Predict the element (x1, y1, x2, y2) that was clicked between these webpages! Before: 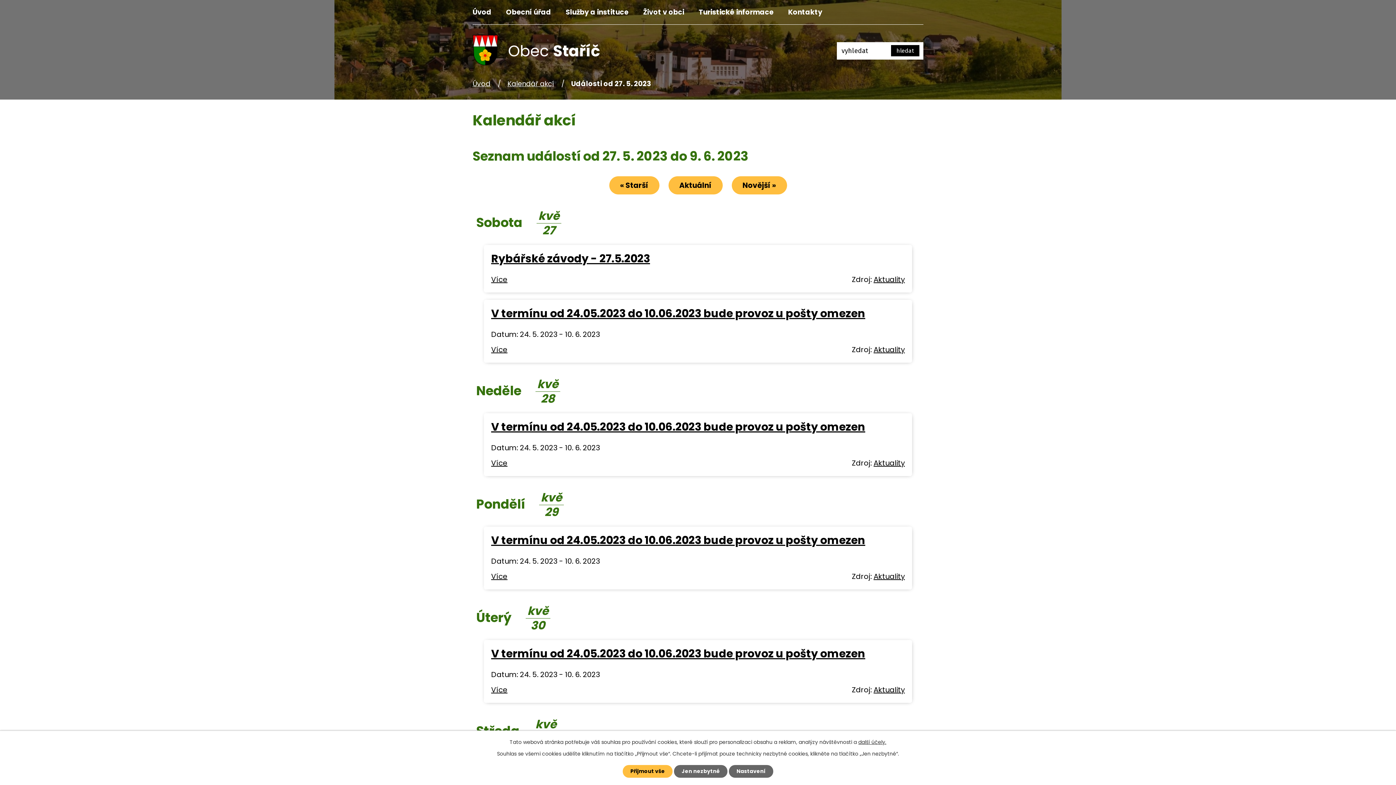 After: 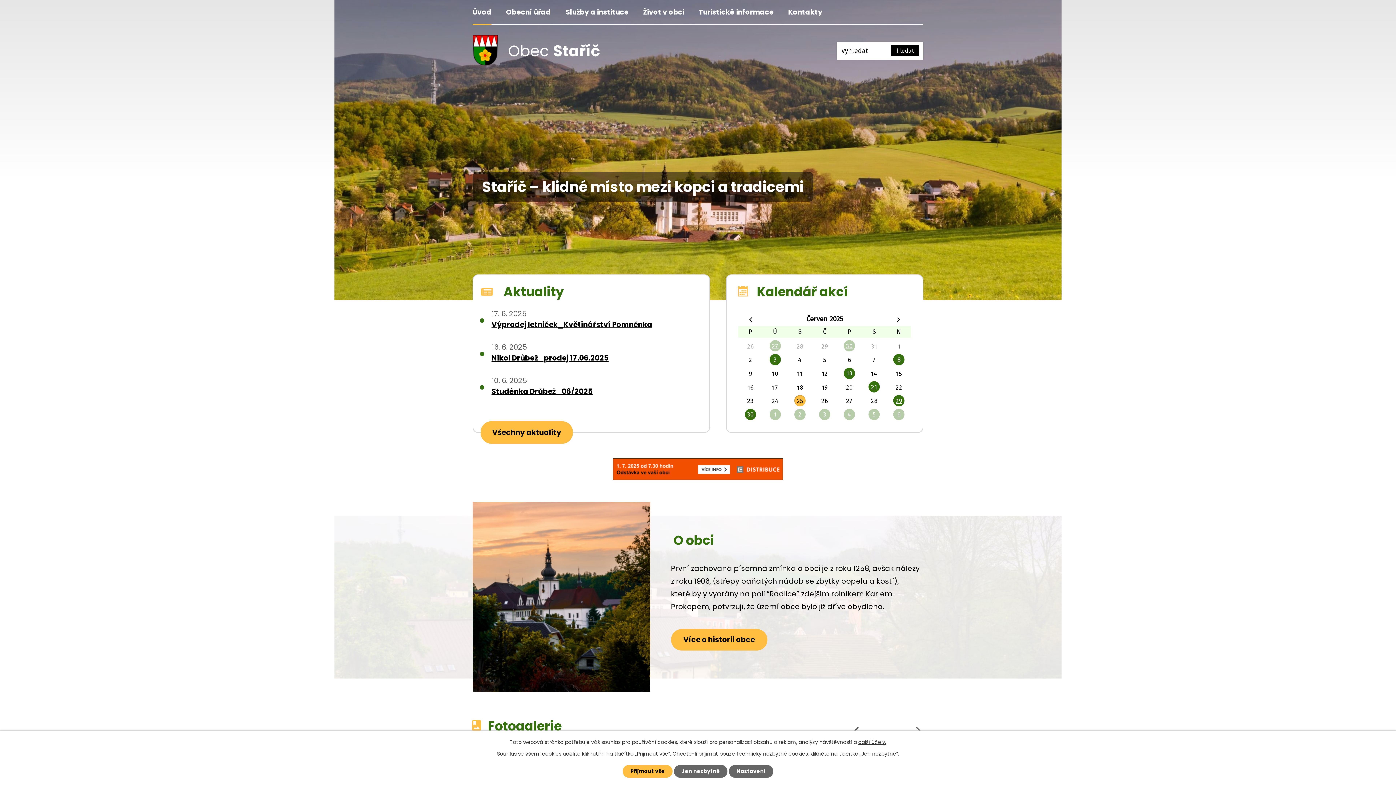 Action: label: Úvod bbox: (472, 78, 490, 88)